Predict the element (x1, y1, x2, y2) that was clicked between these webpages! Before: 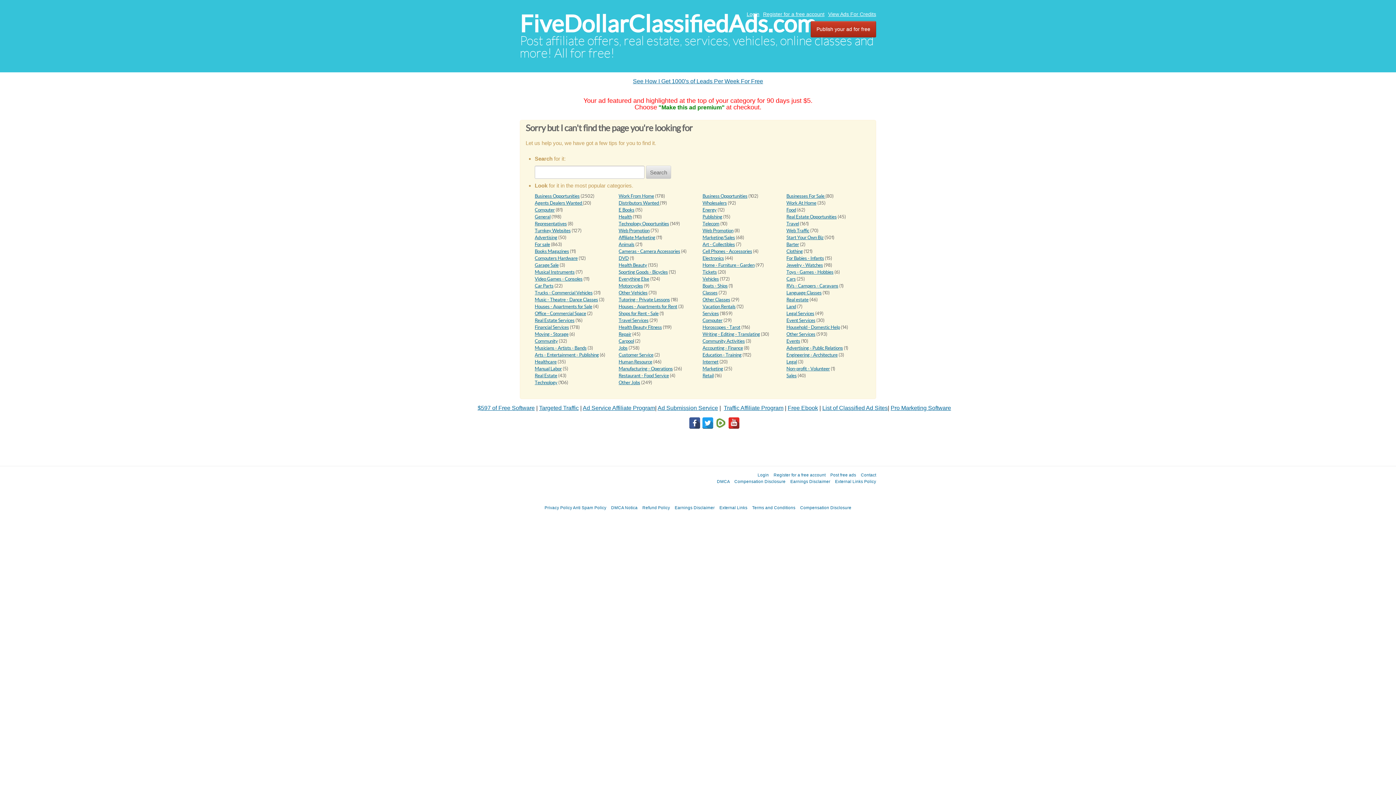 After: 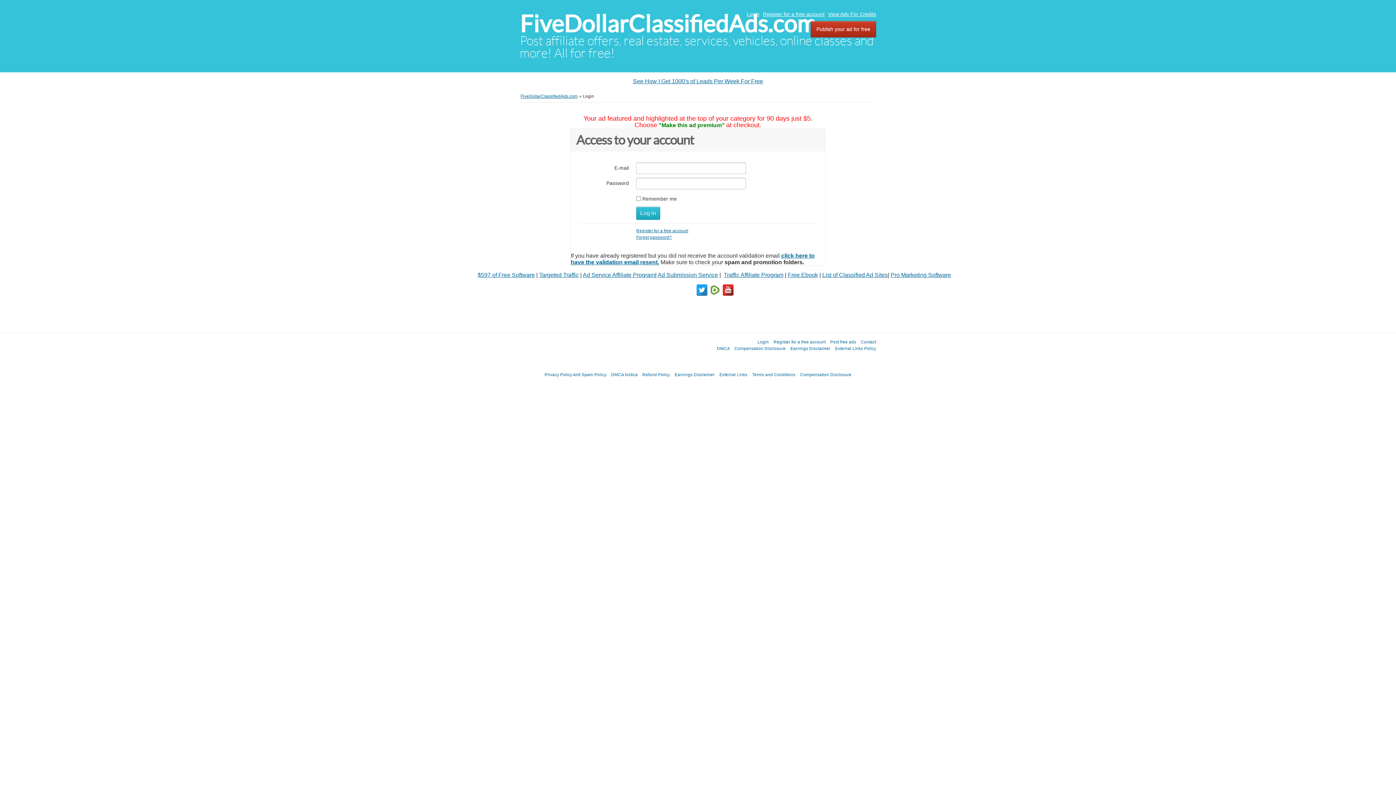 Action: label: Login bbox: (757, 472, 769, 477)